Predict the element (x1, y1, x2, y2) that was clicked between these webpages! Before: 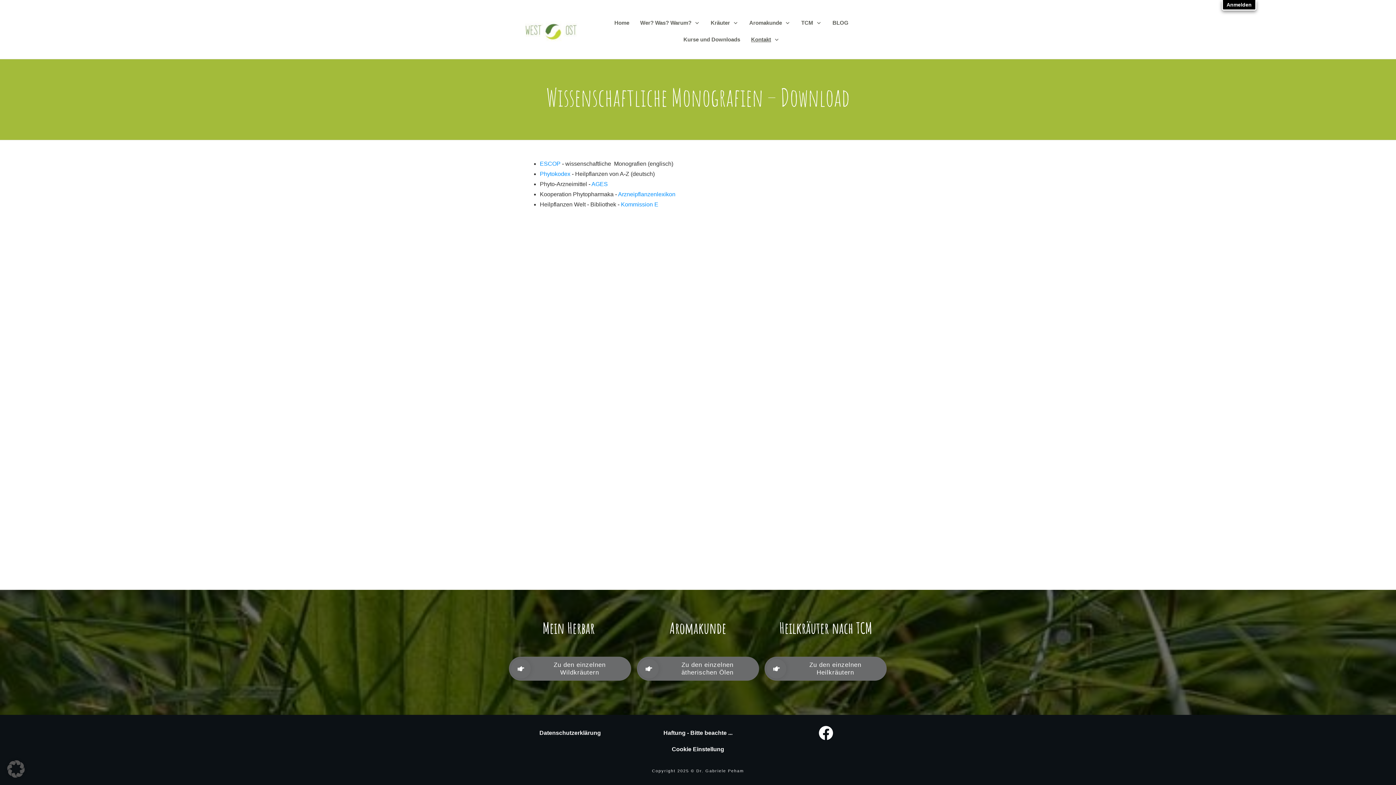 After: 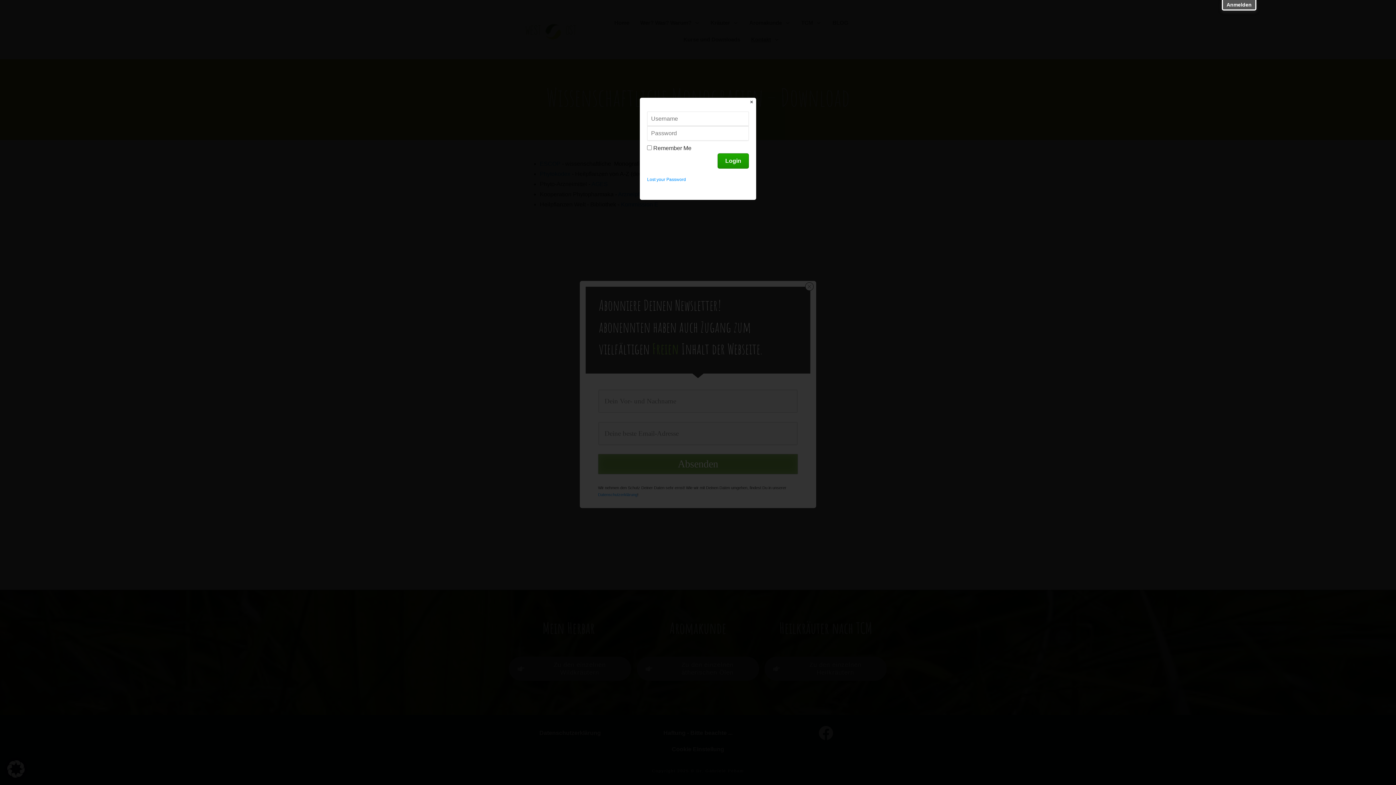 Action: bbox: (1222, 0, 1256, 10) label: Anmelden